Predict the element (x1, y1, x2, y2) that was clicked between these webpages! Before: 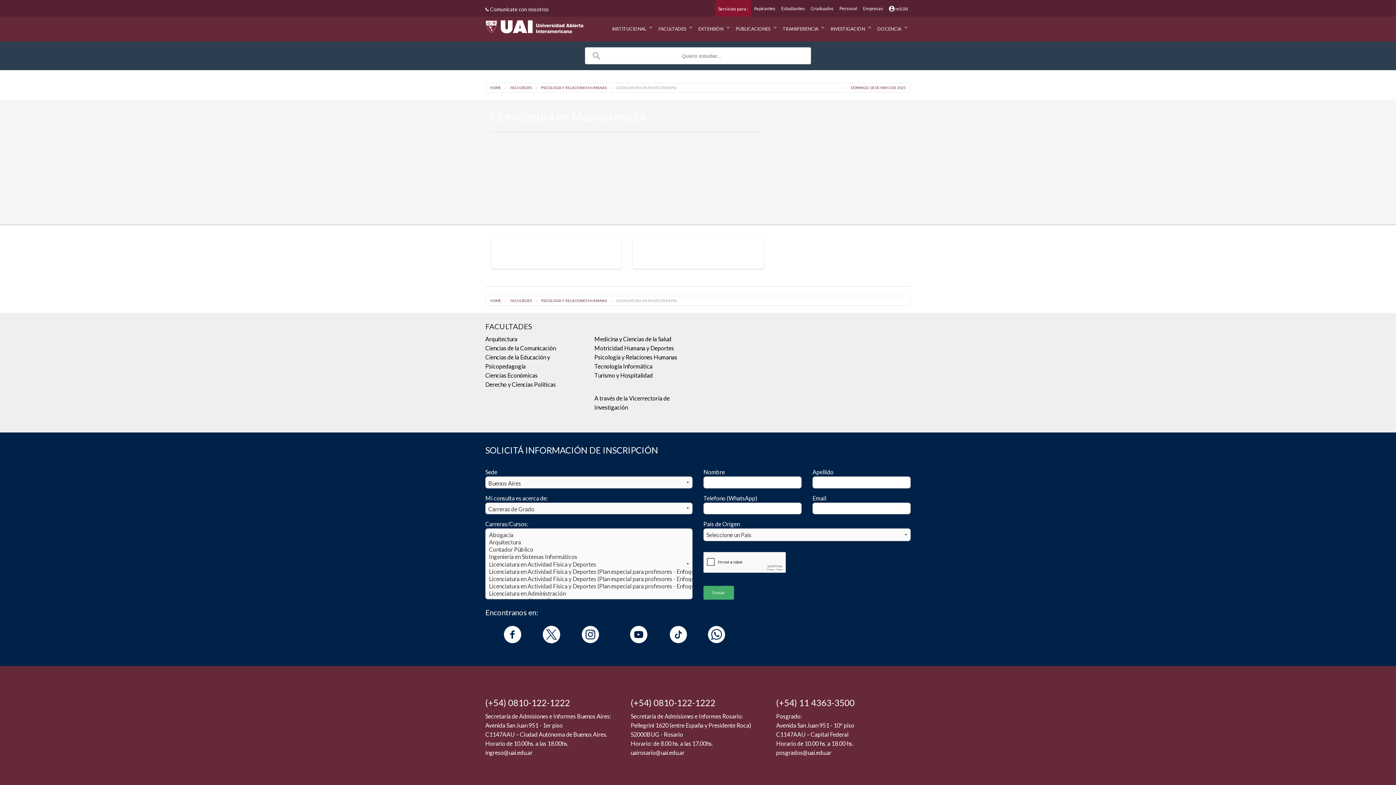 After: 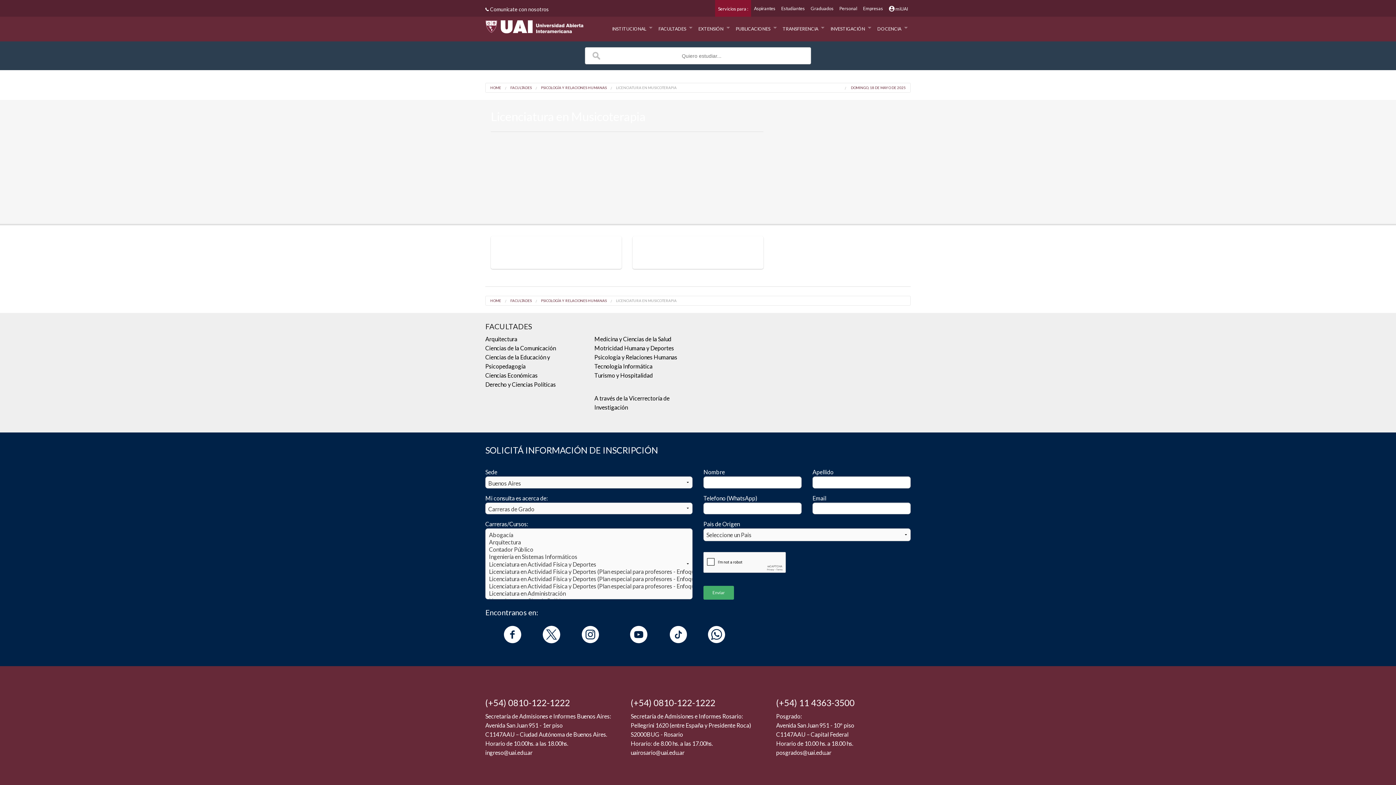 Action: bbox: (485, 749, 532, 756) label: ingreso@uai.edu.ar